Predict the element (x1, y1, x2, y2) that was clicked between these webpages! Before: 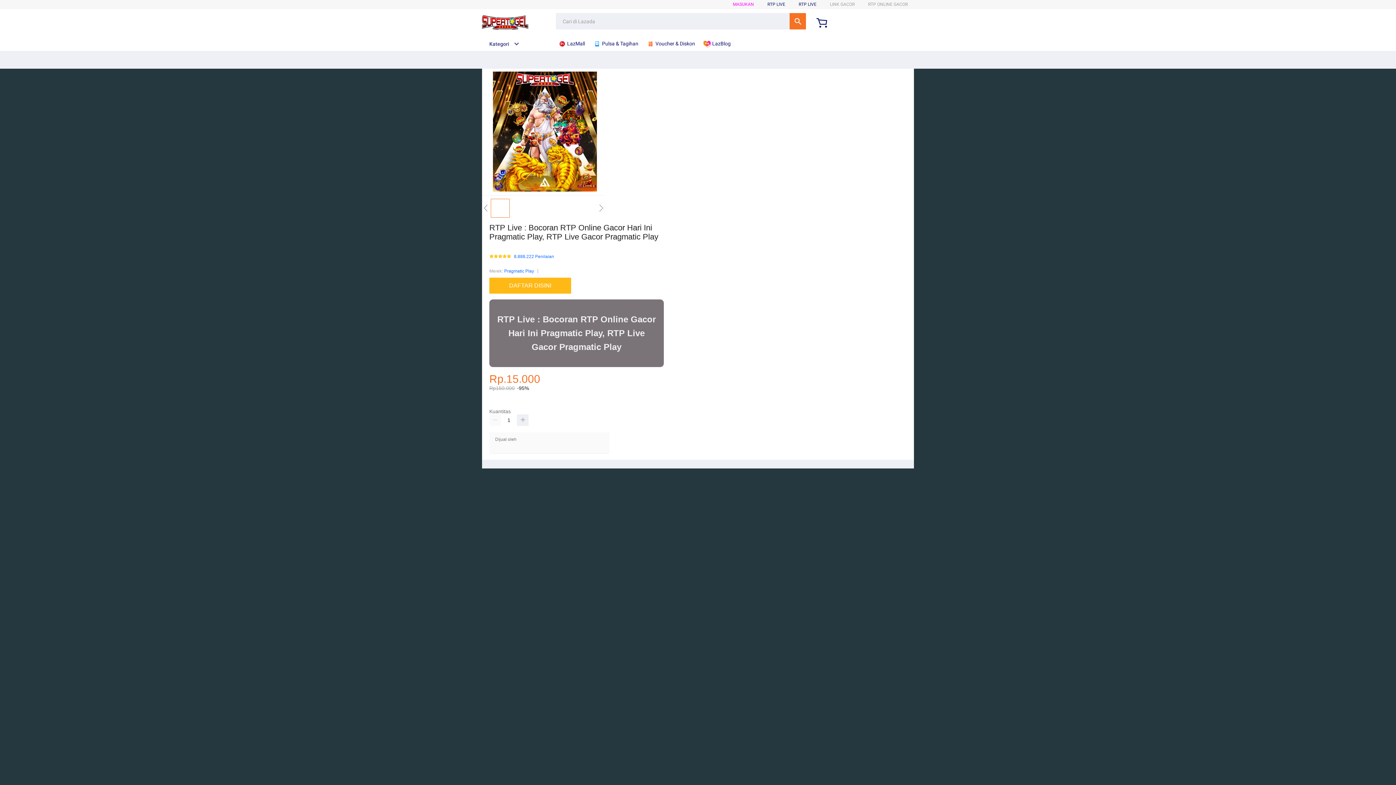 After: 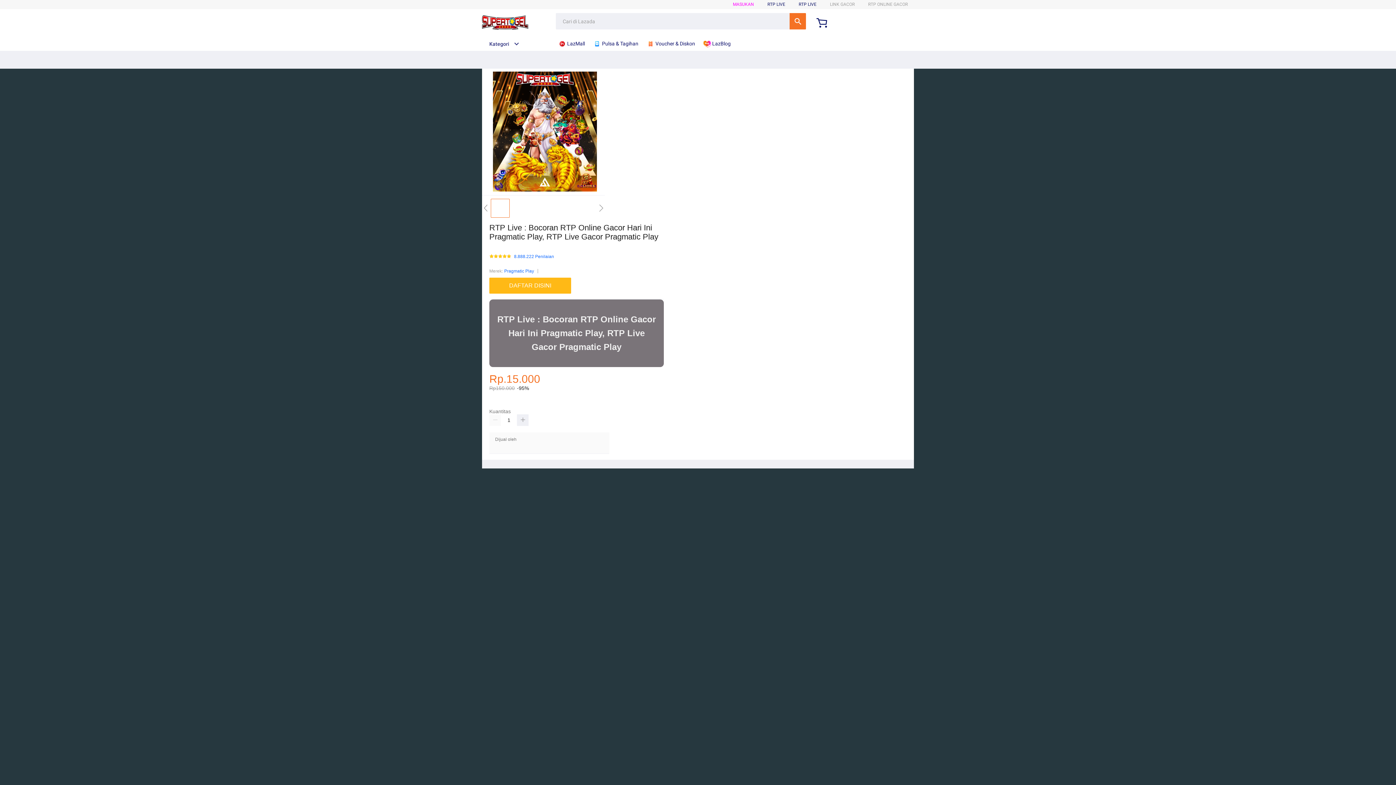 Action: label:  LazBlog bbox: (703, 36, 734, 50)